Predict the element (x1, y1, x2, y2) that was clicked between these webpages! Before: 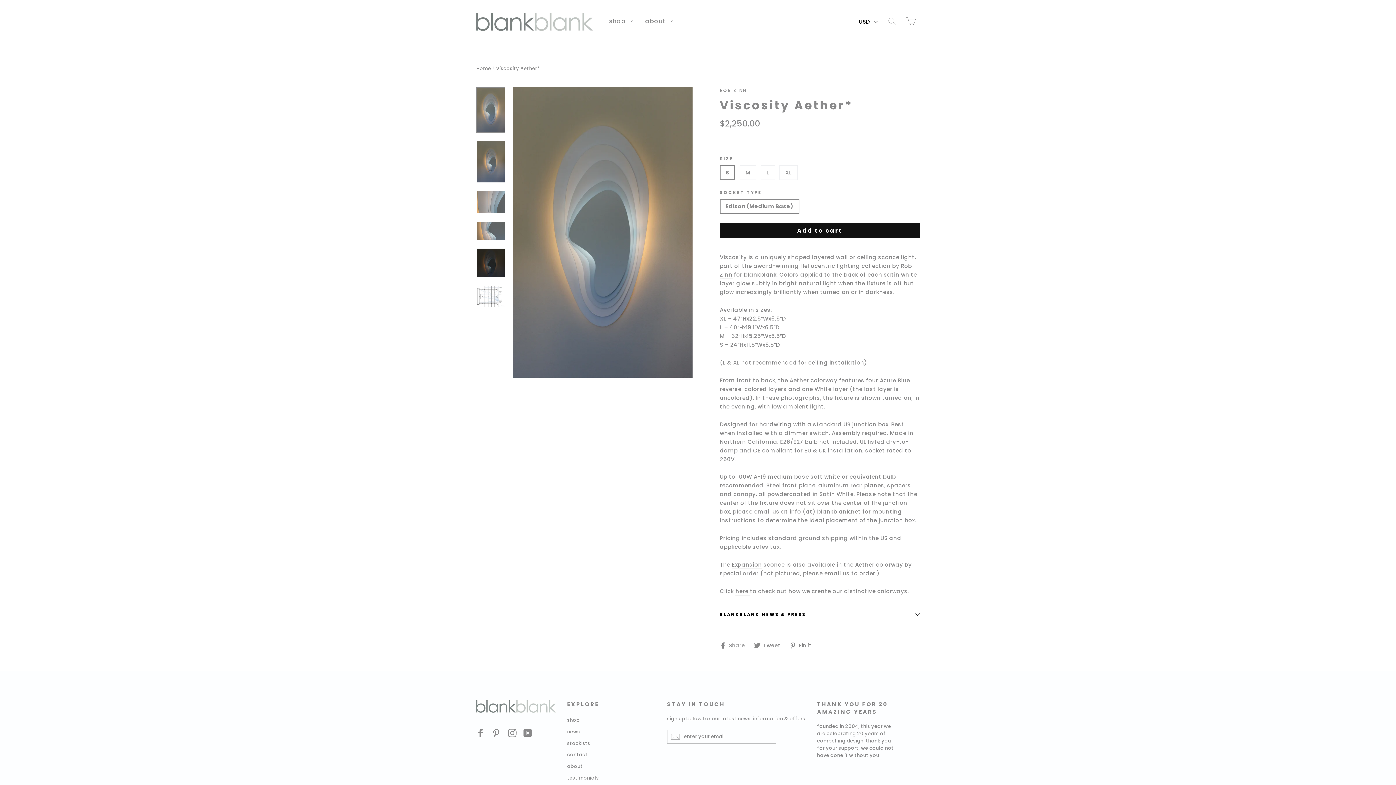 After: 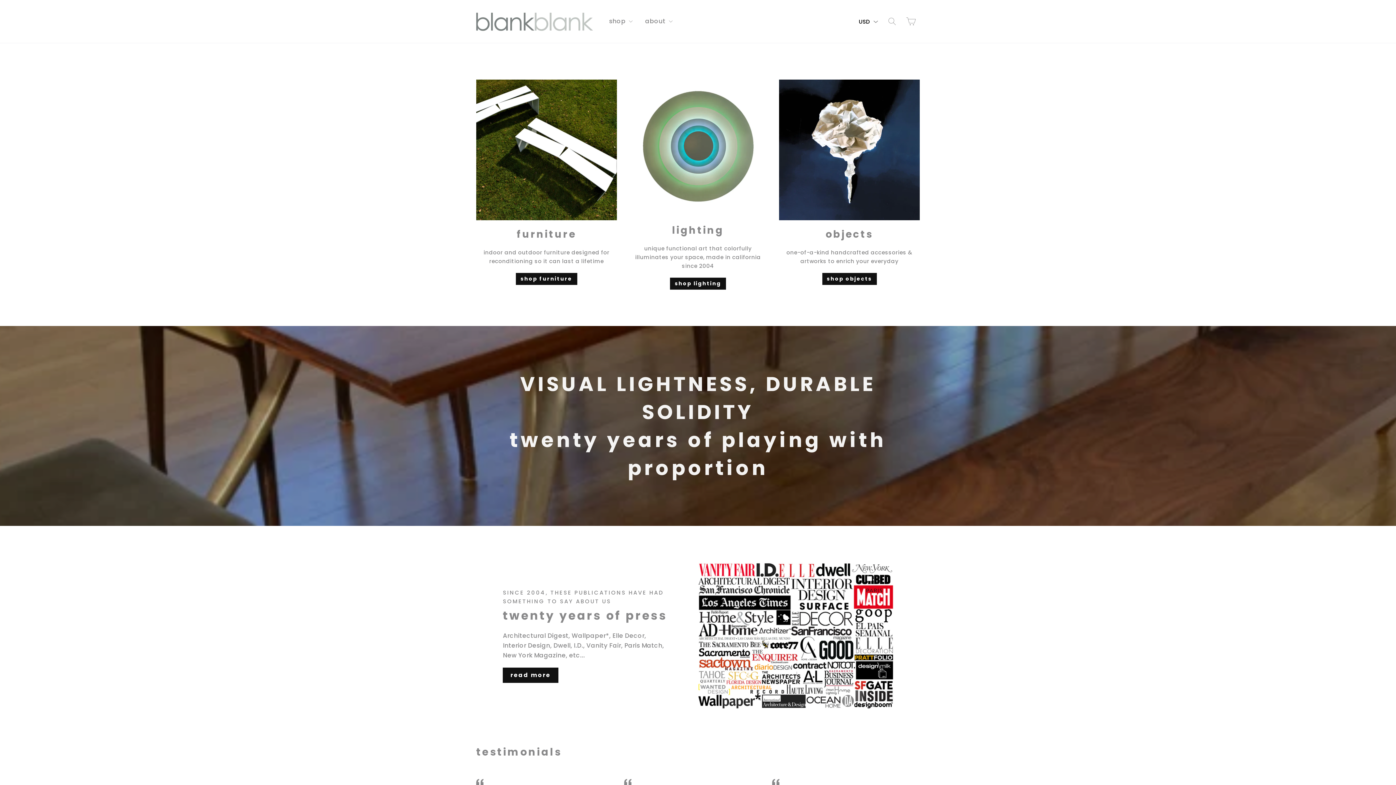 Action: bbox: (476, 700, 556, 718)